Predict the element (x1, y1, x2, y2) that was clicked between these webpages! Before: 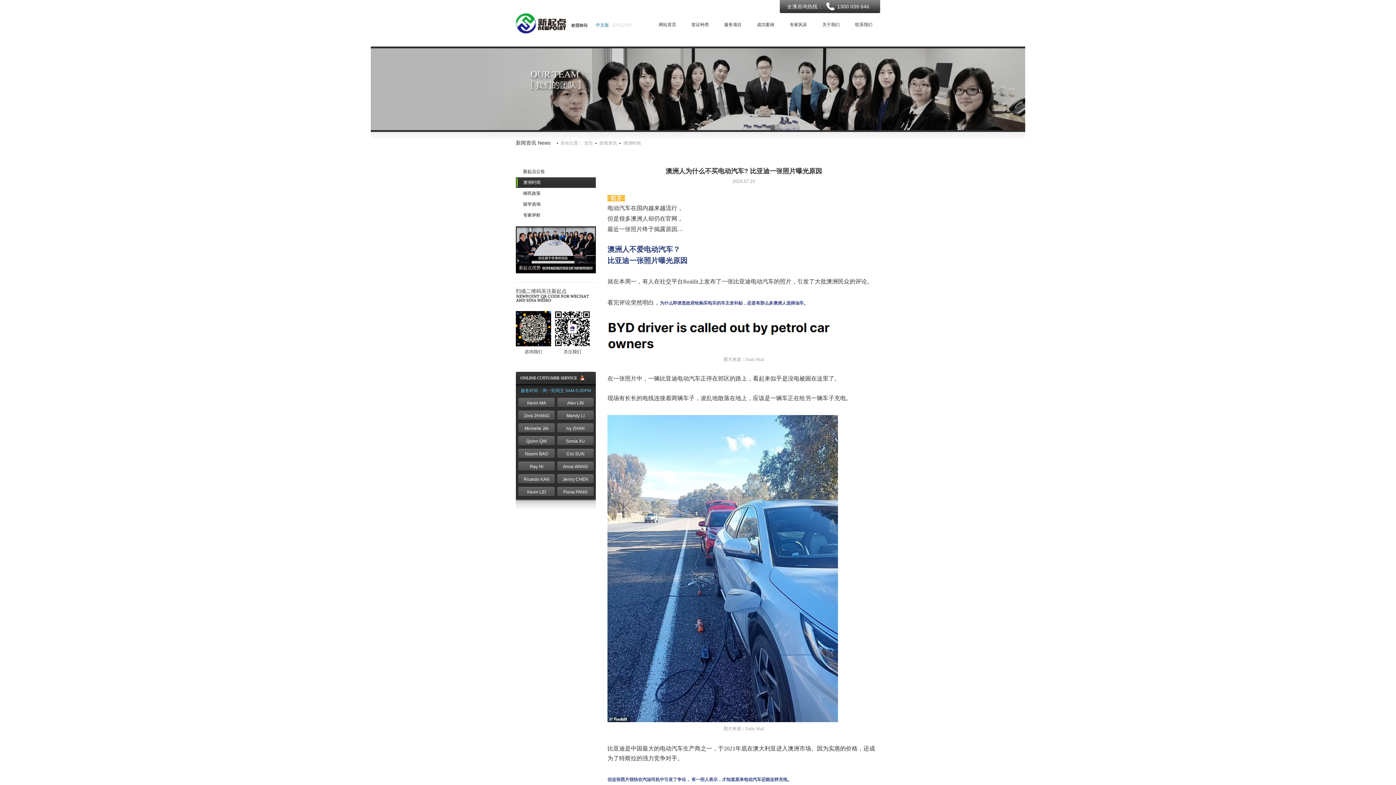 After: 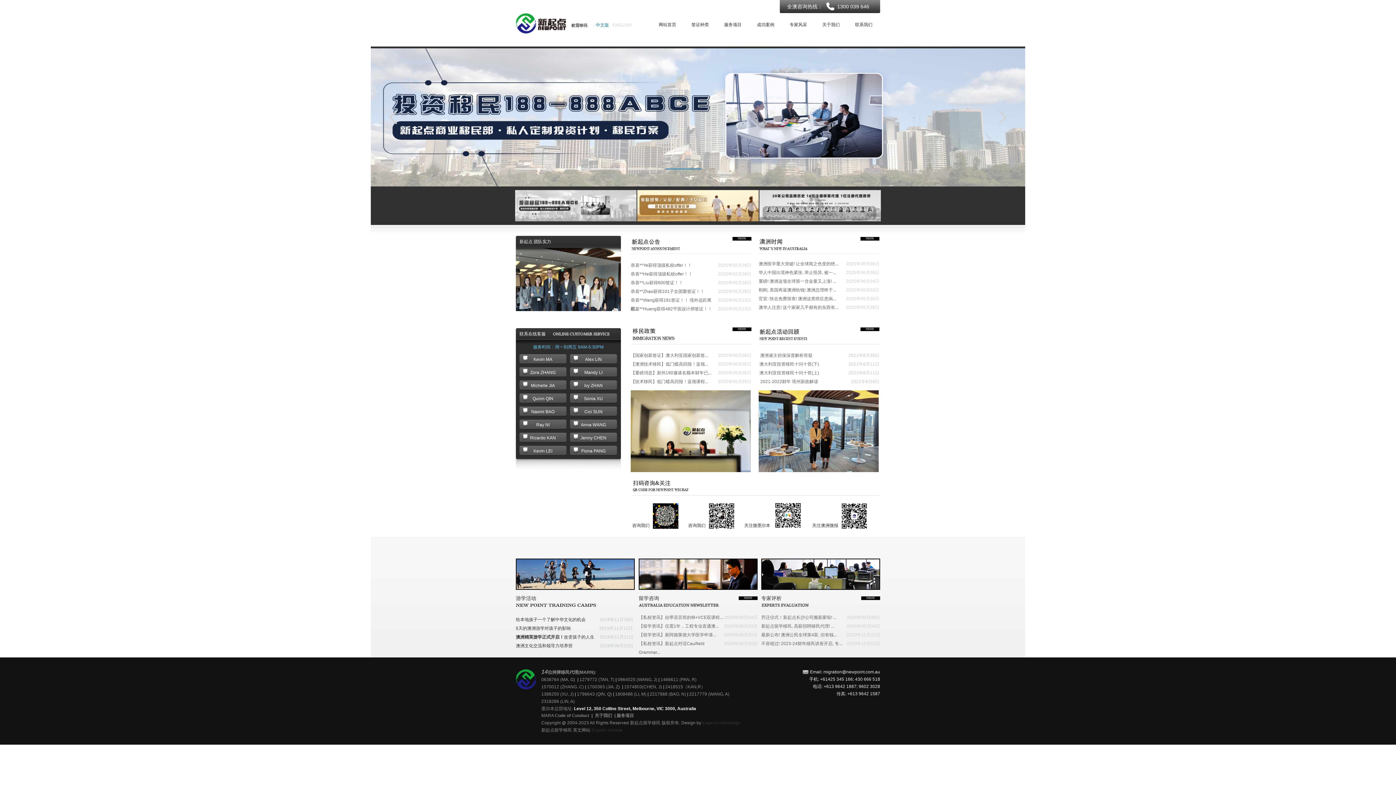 Action: bbox: (653, 20, 682, 29) label: 网站首页